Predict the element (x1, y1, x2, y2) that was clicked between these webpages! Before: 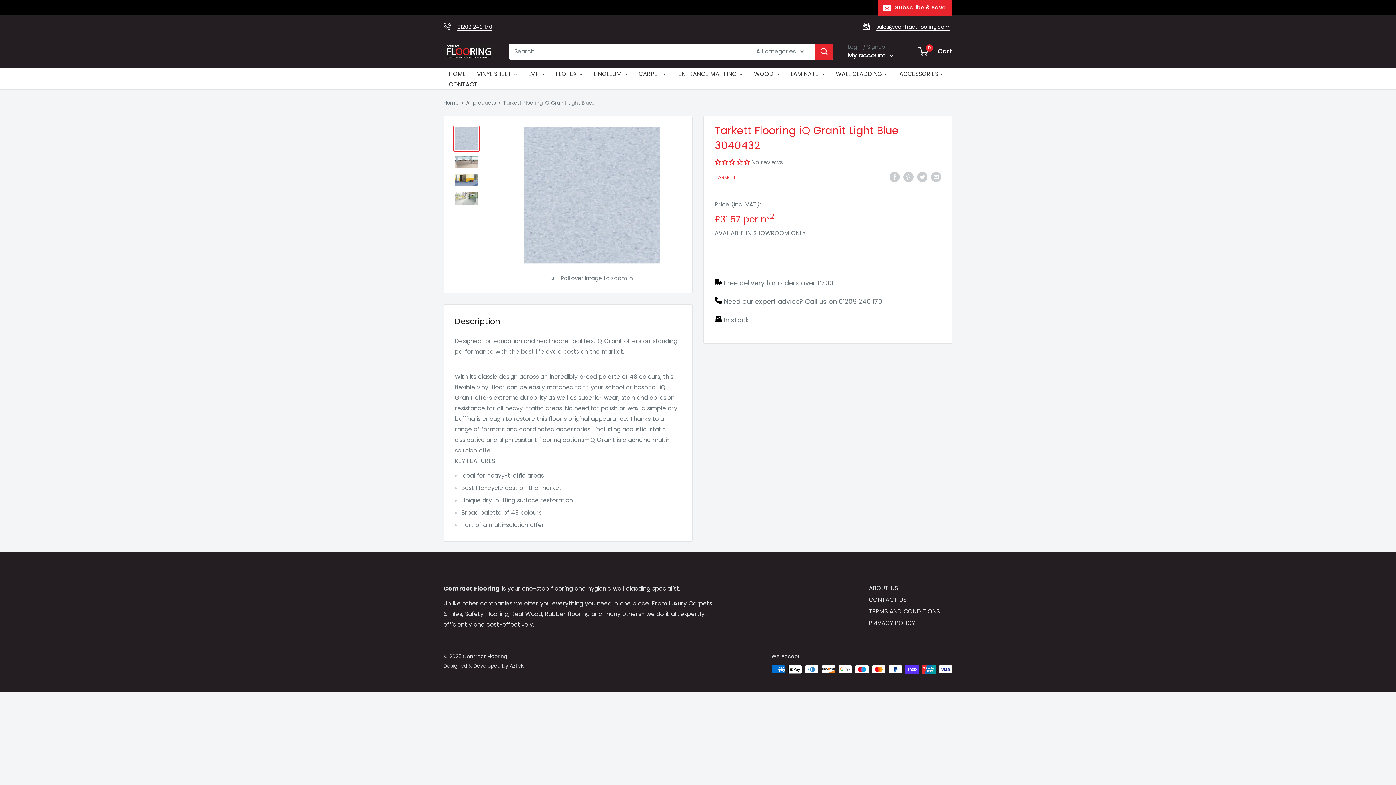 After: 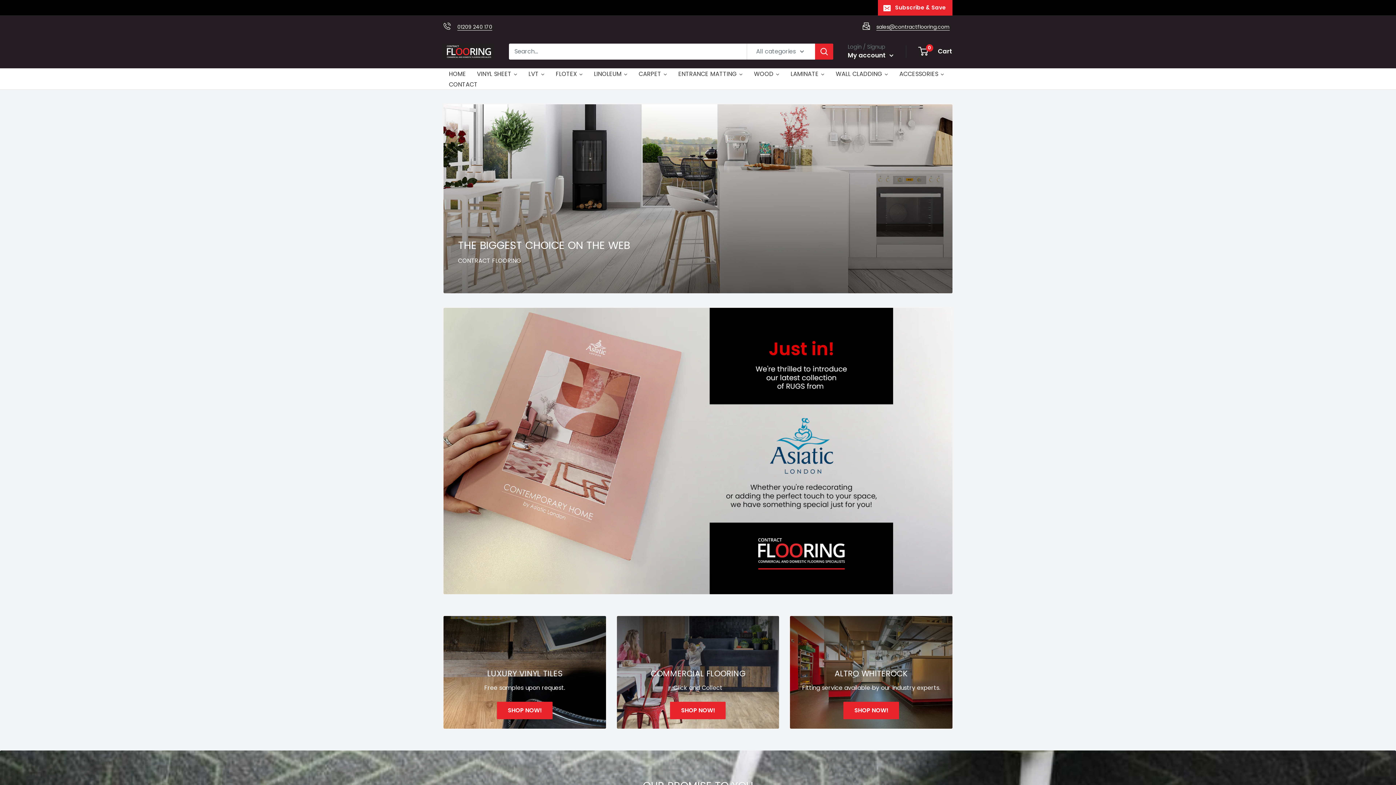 Action: bbox: (443, 101, 458, 108) label: Home